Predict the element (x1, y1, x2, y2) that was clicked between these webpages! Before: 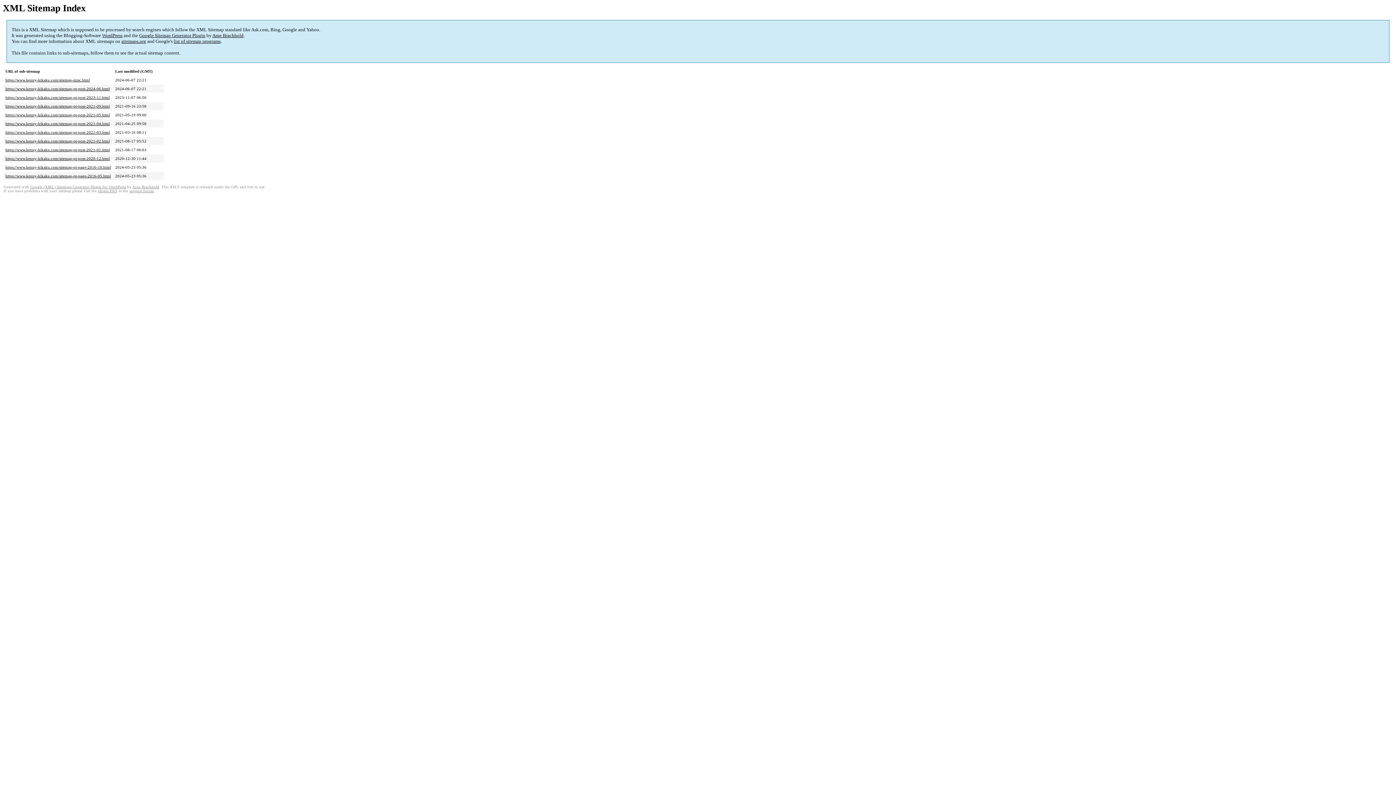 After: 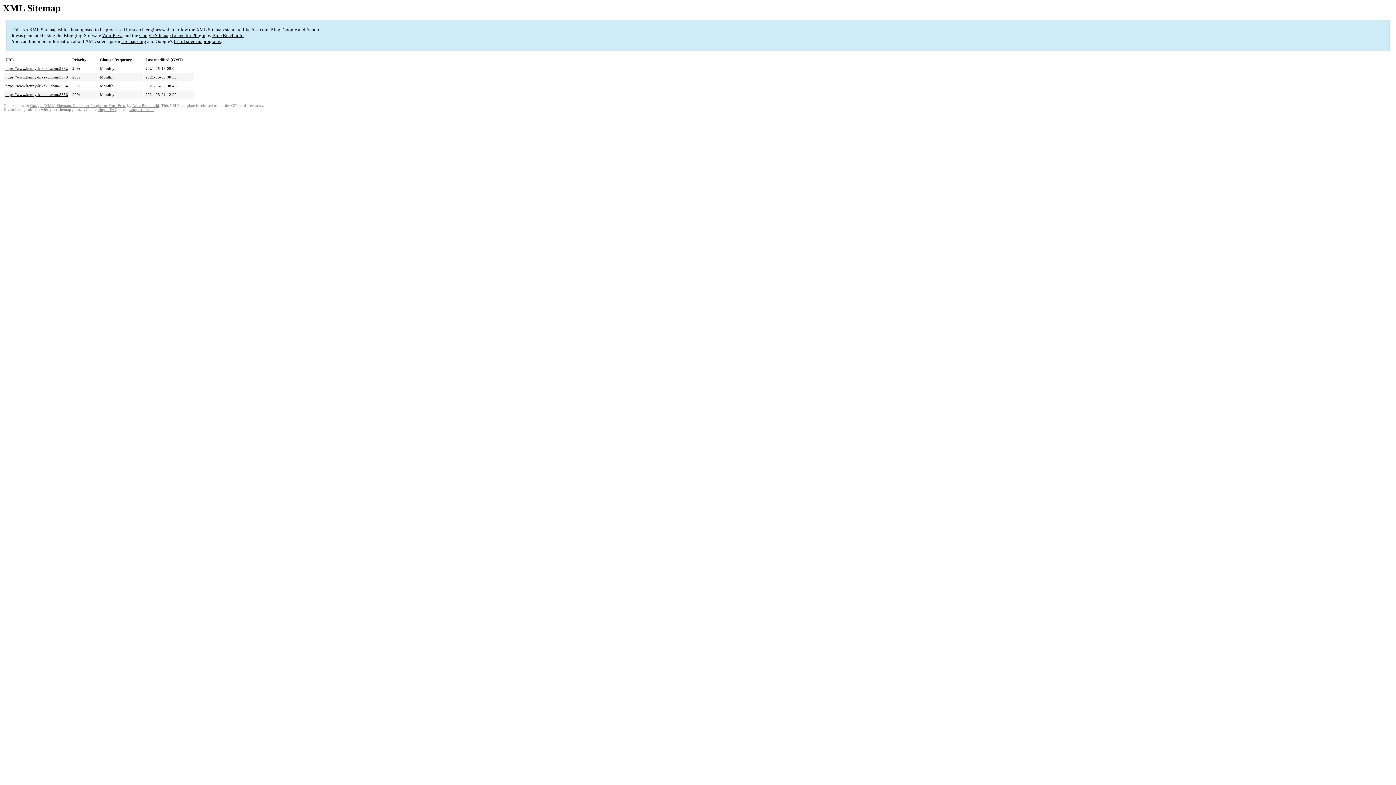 Action: bbox: (5, 112, 109, 117) label: https://www.kenny-kikaku.com/sitemap-pt-post-2021-05.html